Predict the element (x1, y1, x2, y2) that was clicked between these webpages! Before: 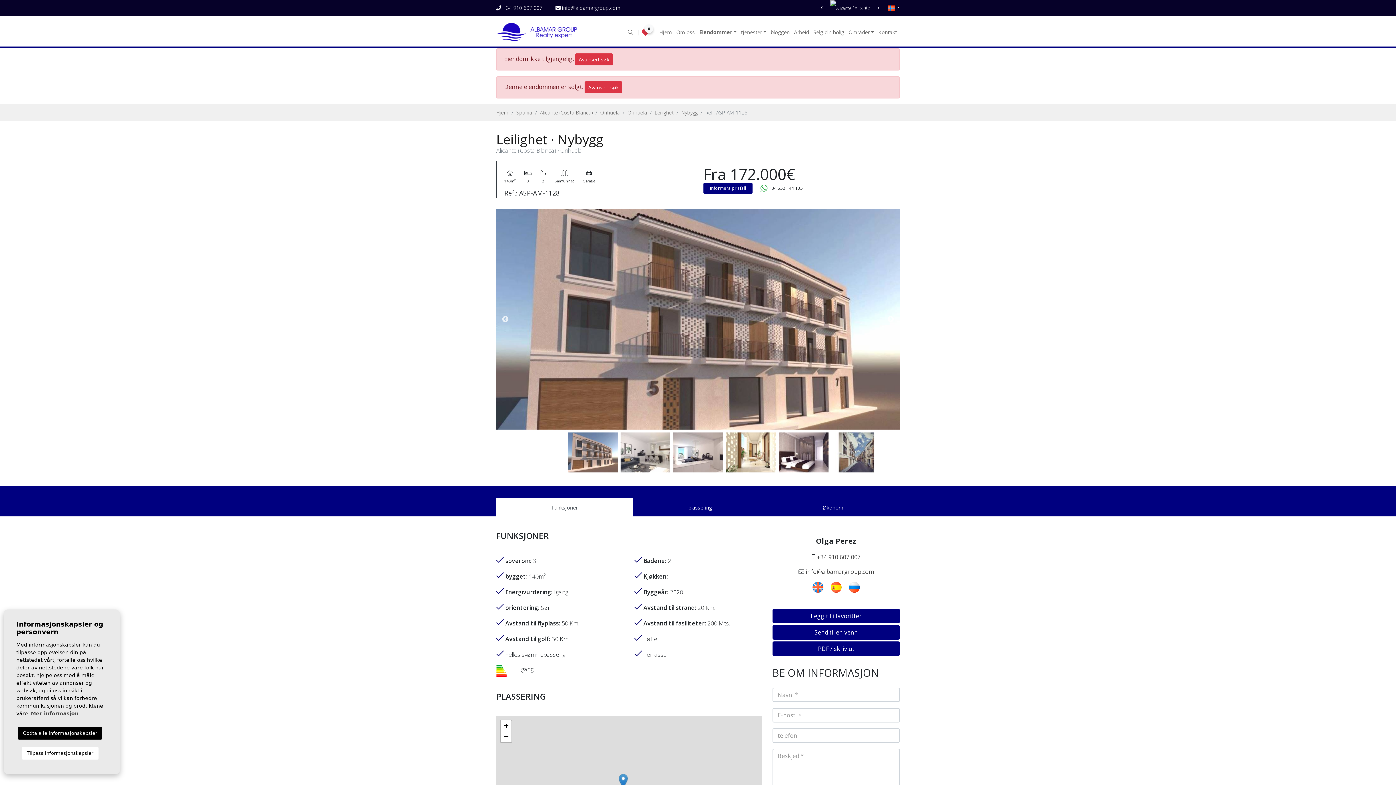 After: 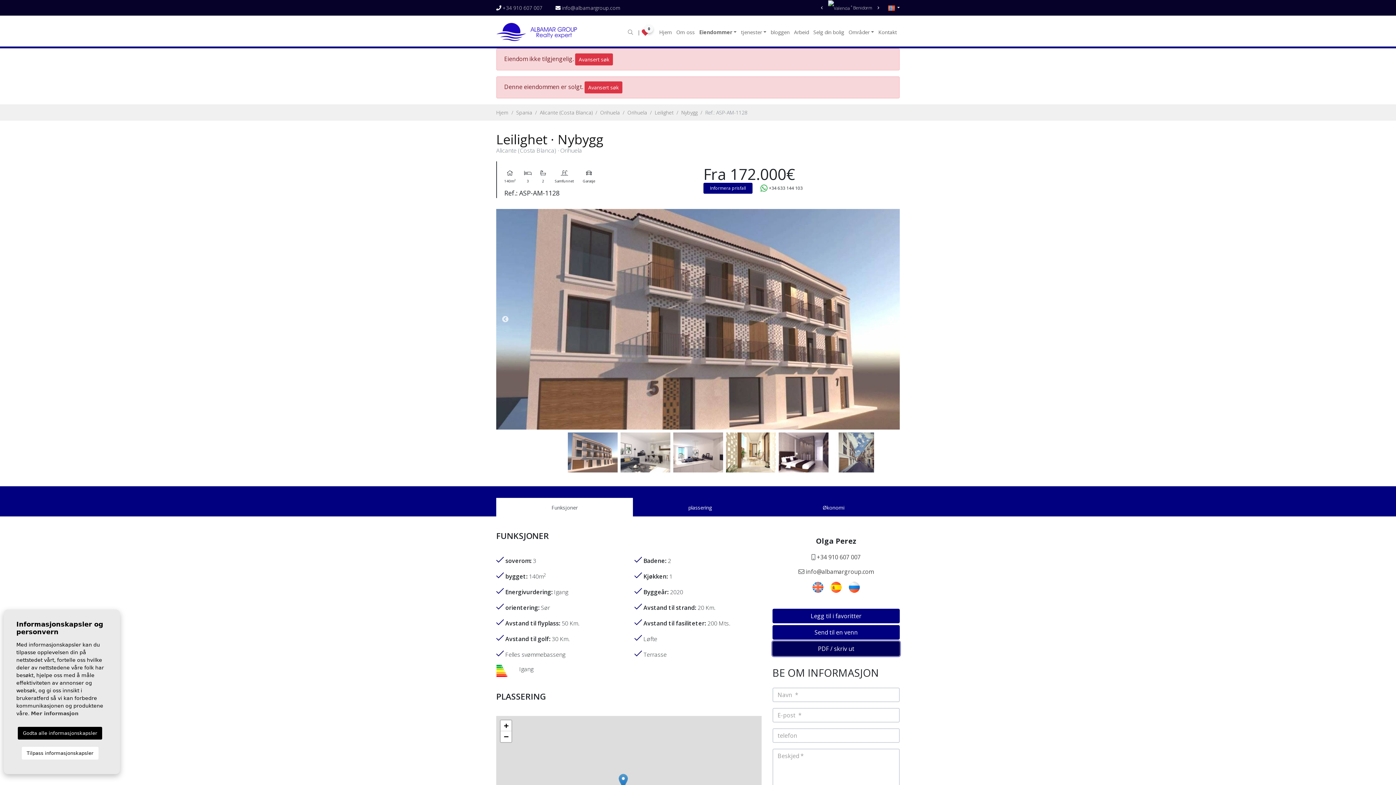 Action: label: PDF / skriv ut bbox: (772, 641, 900, 656)